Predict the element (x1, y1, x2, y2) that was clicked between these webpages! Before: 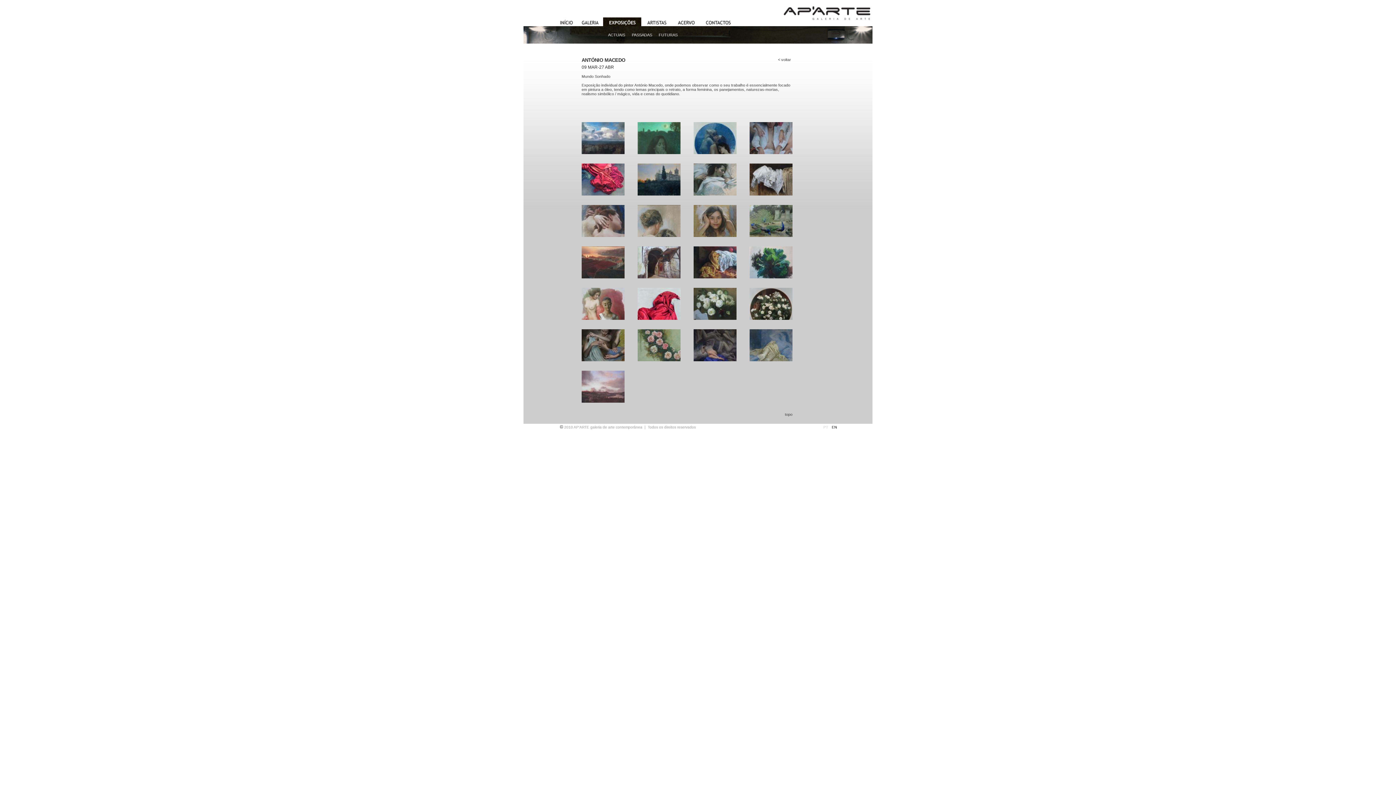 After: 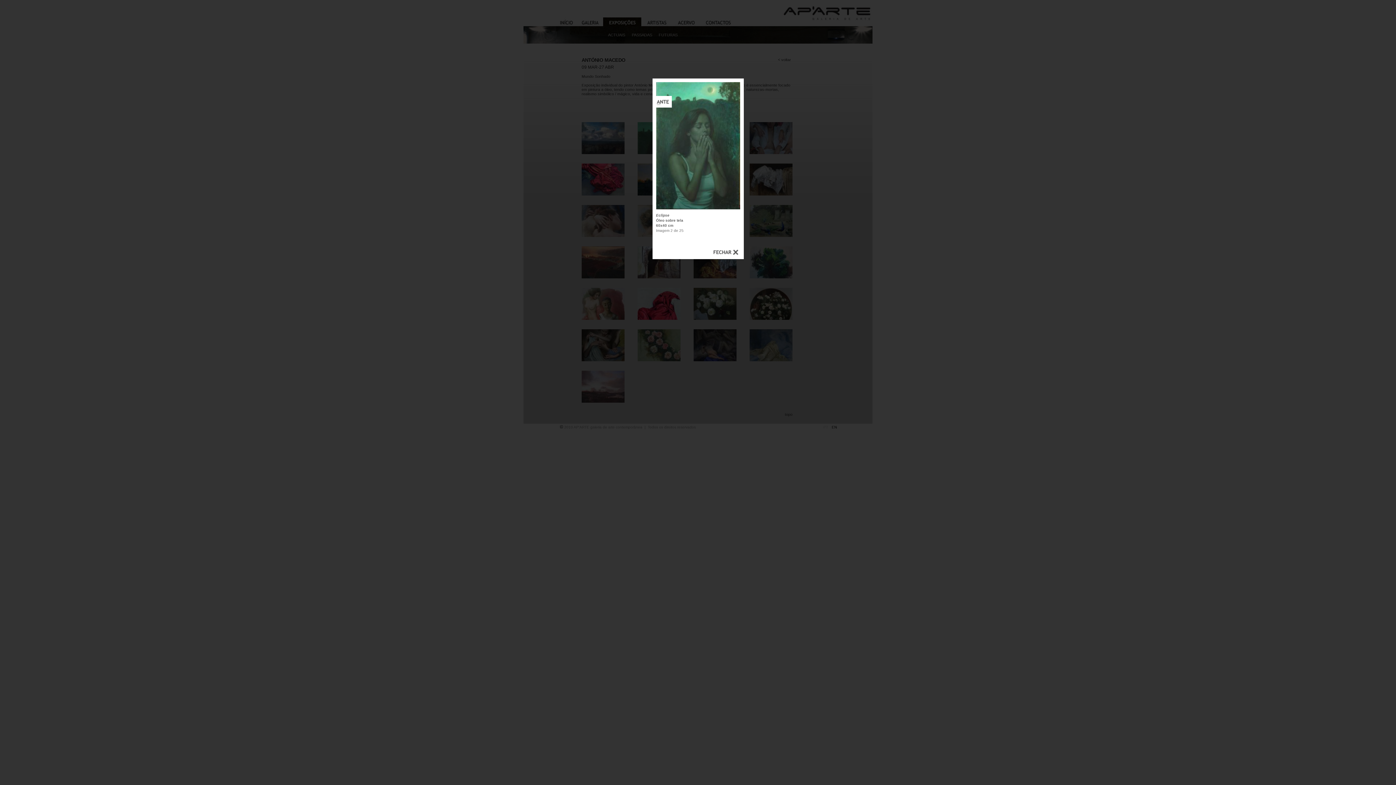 Action: bbox: (637, 149, 680, 155)